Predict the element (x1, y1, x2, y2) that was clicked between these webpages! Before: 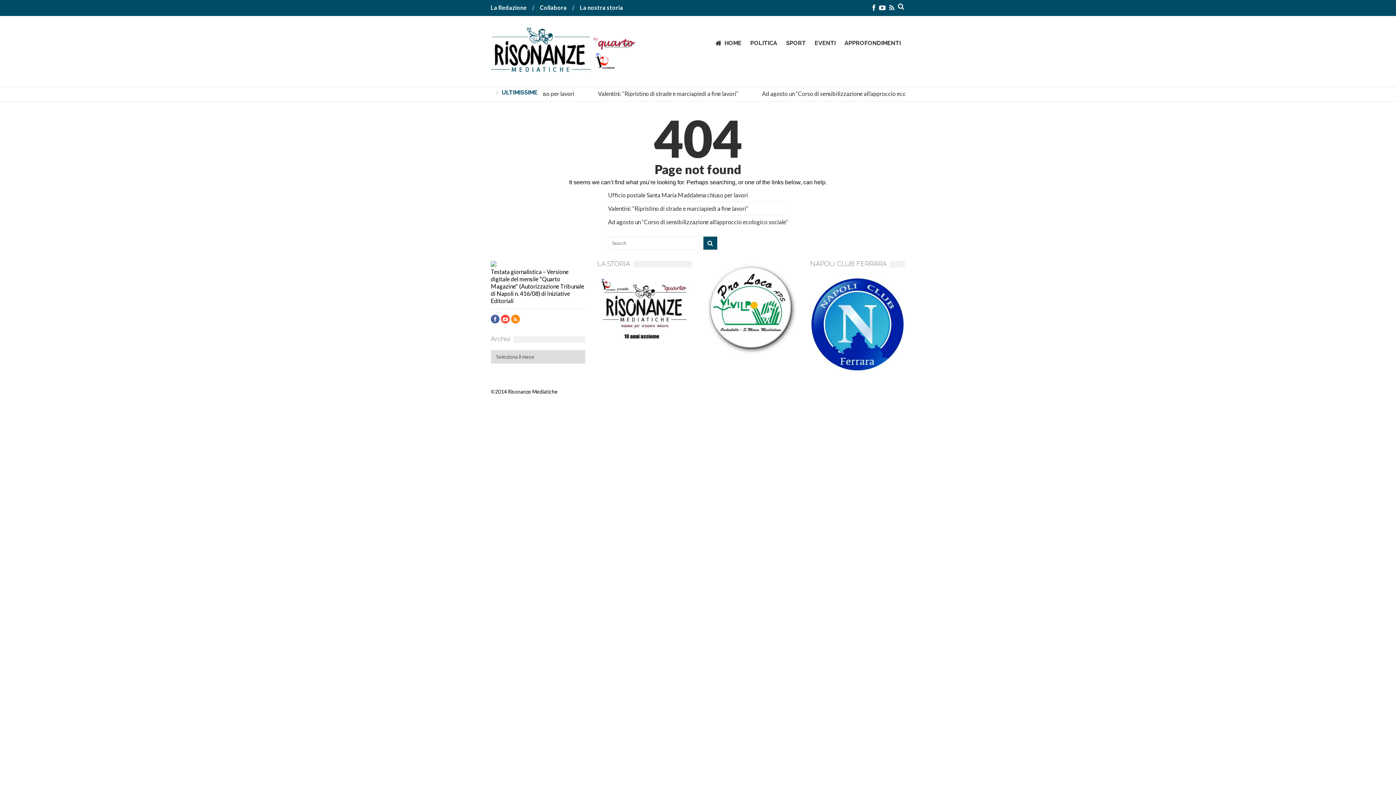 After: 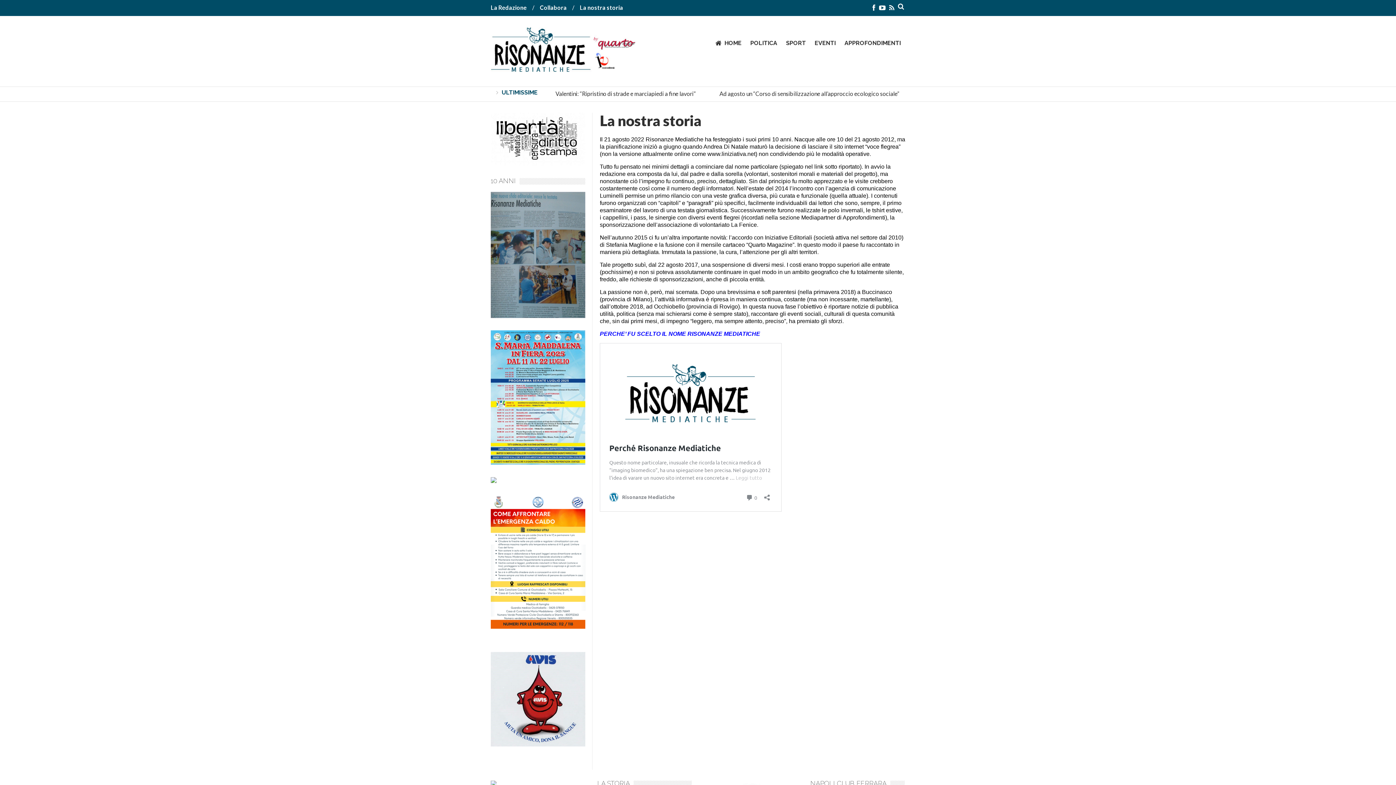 Action: bbox: (597, 336, 692, 343)